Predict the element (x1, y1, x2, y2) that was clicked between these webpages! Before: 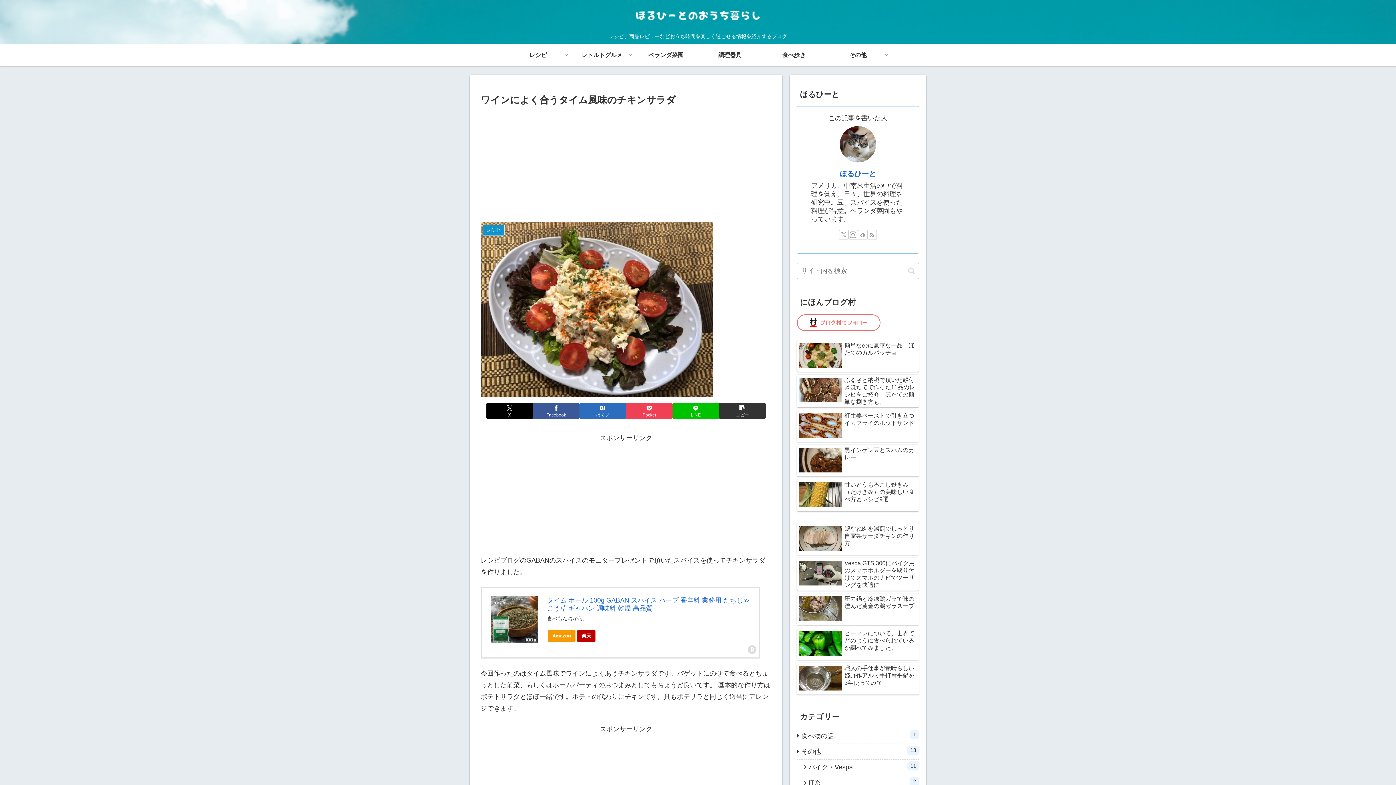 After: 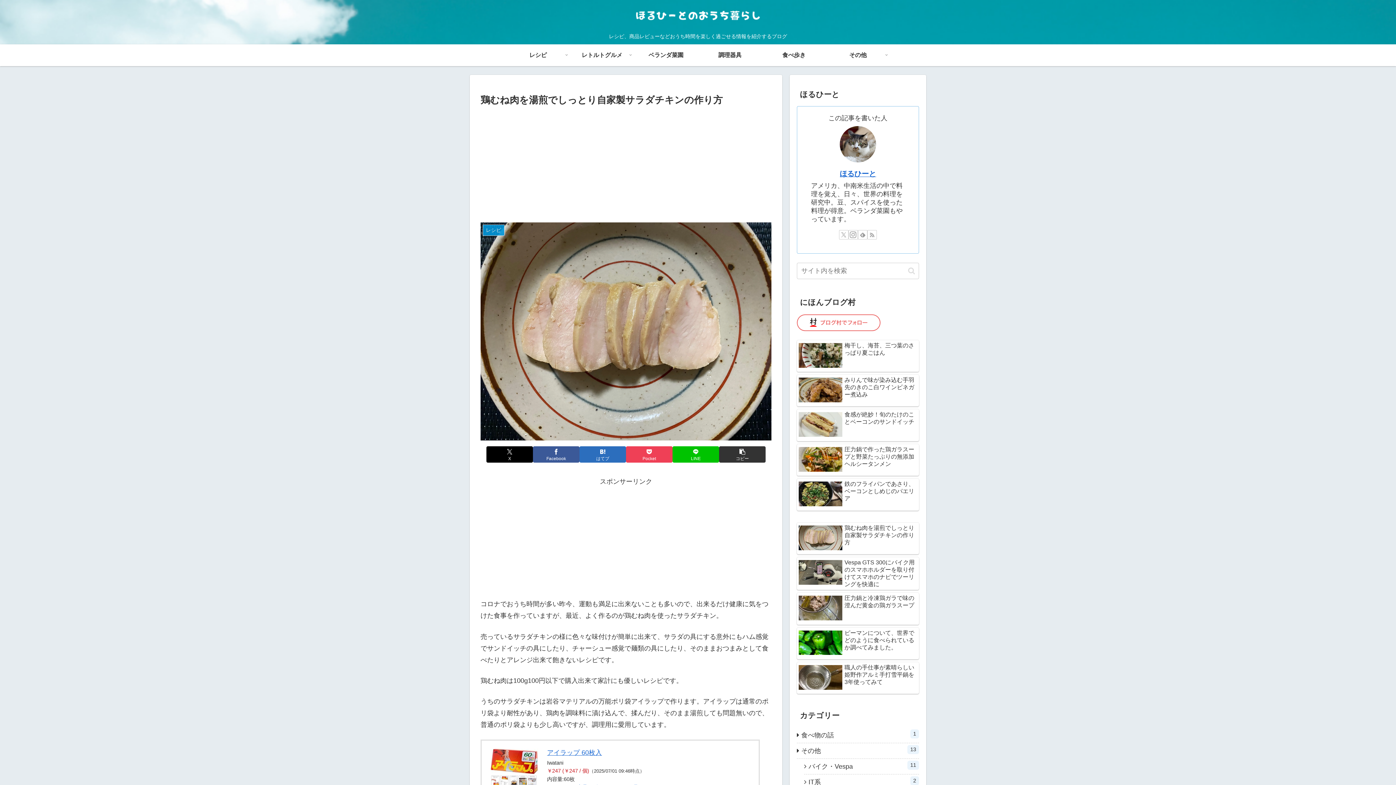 Action: label: 鶏むね肉を湯煎でしっとり自家製サラダチキンの作り方 bbox: (797, 523, 919, 555)